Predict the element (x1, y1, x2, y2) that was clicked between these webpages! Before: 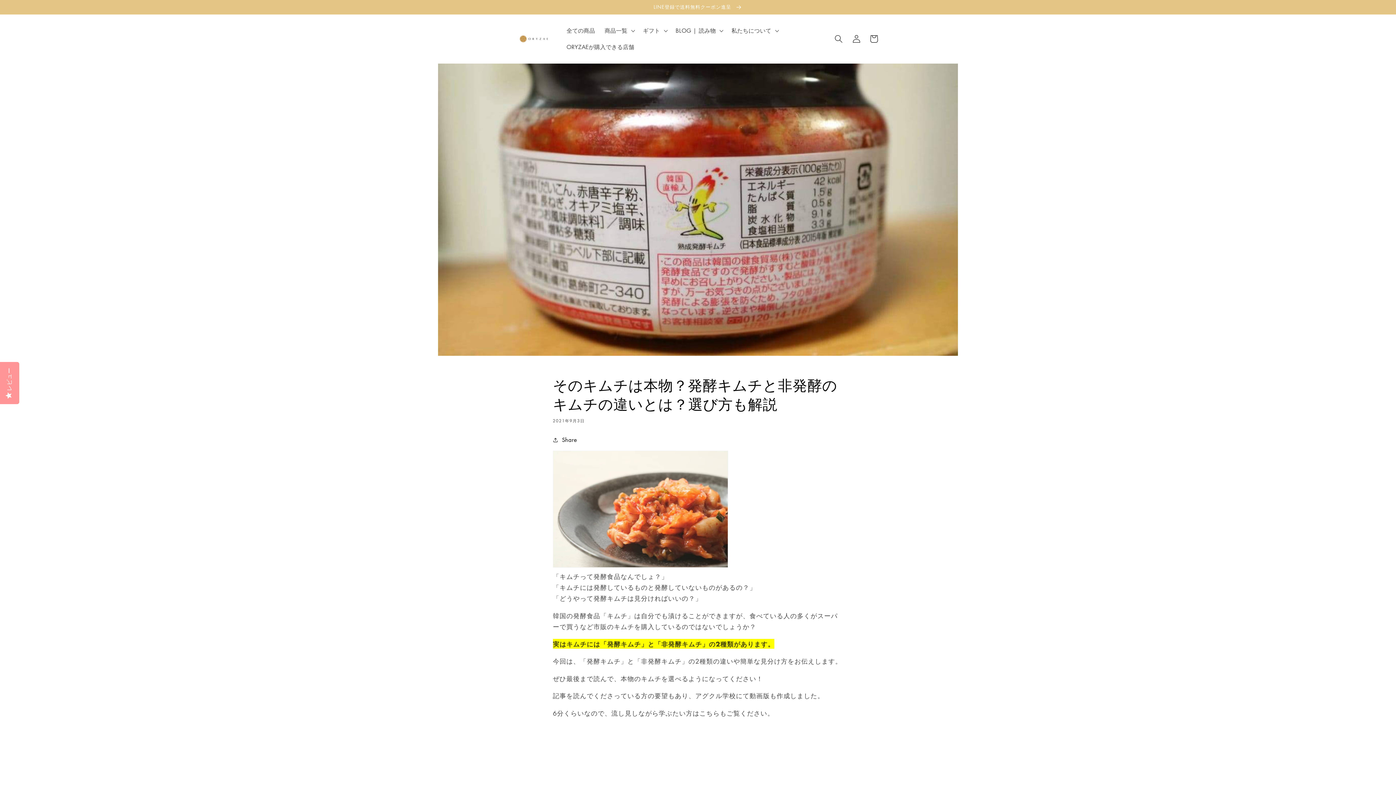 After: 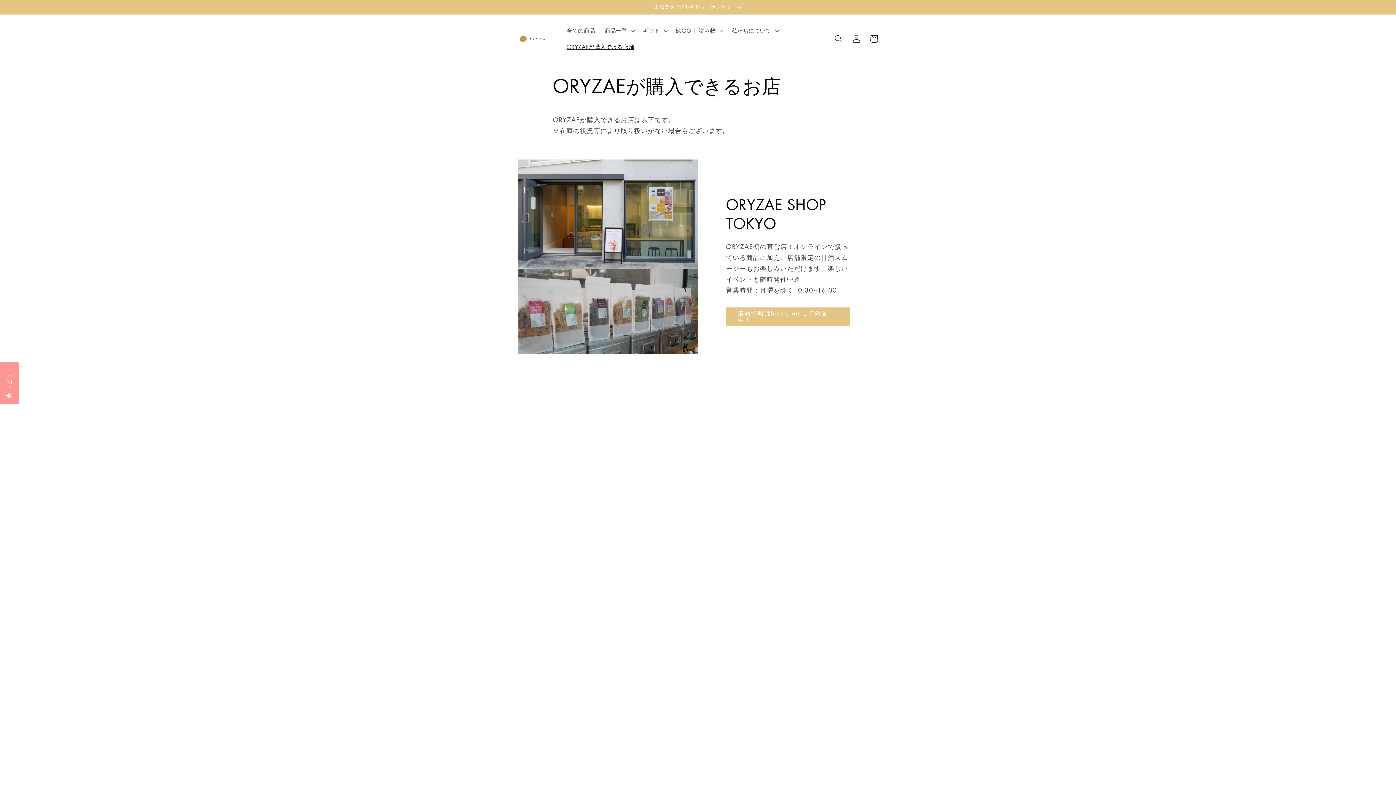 Action: label: ORYZAEが購入できる店舗 bbox: (561, 38, 639, 55)